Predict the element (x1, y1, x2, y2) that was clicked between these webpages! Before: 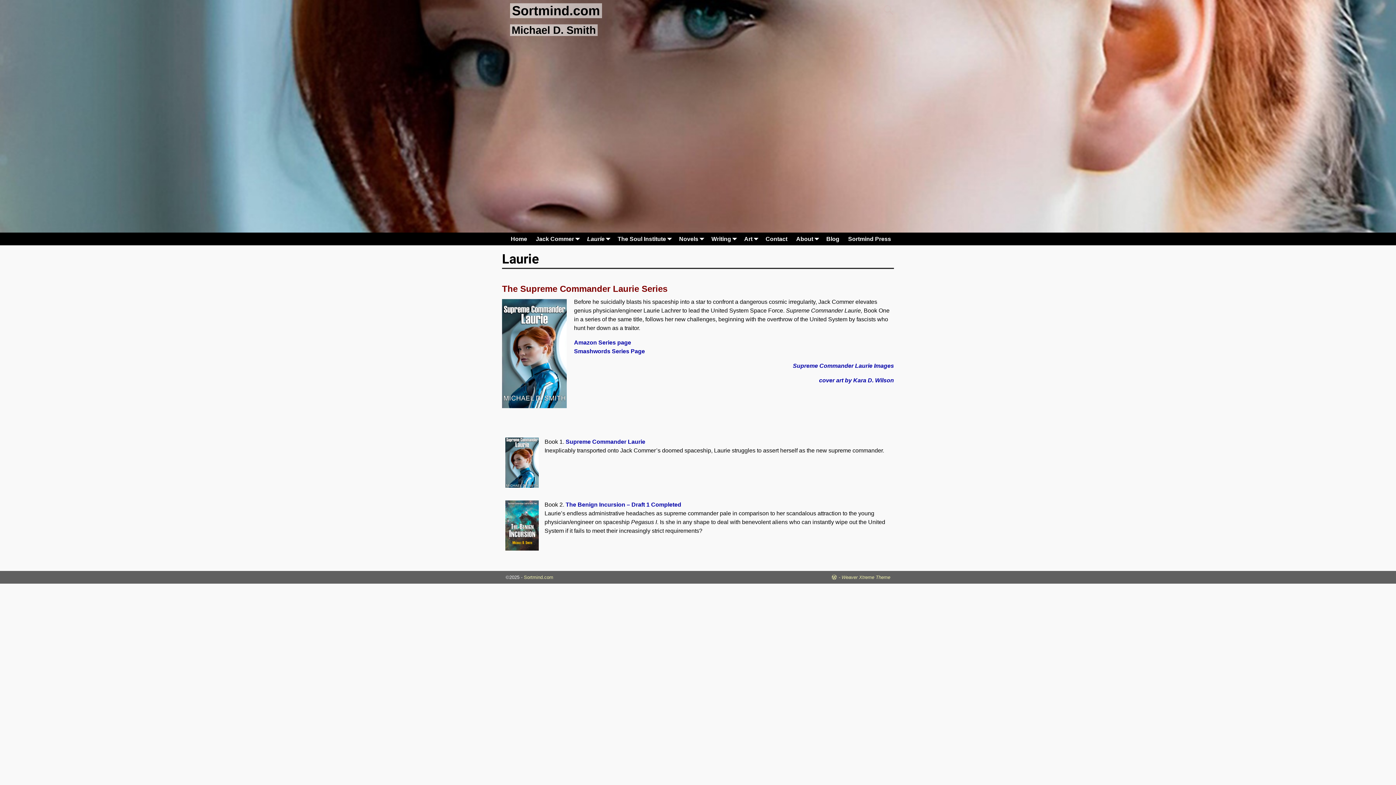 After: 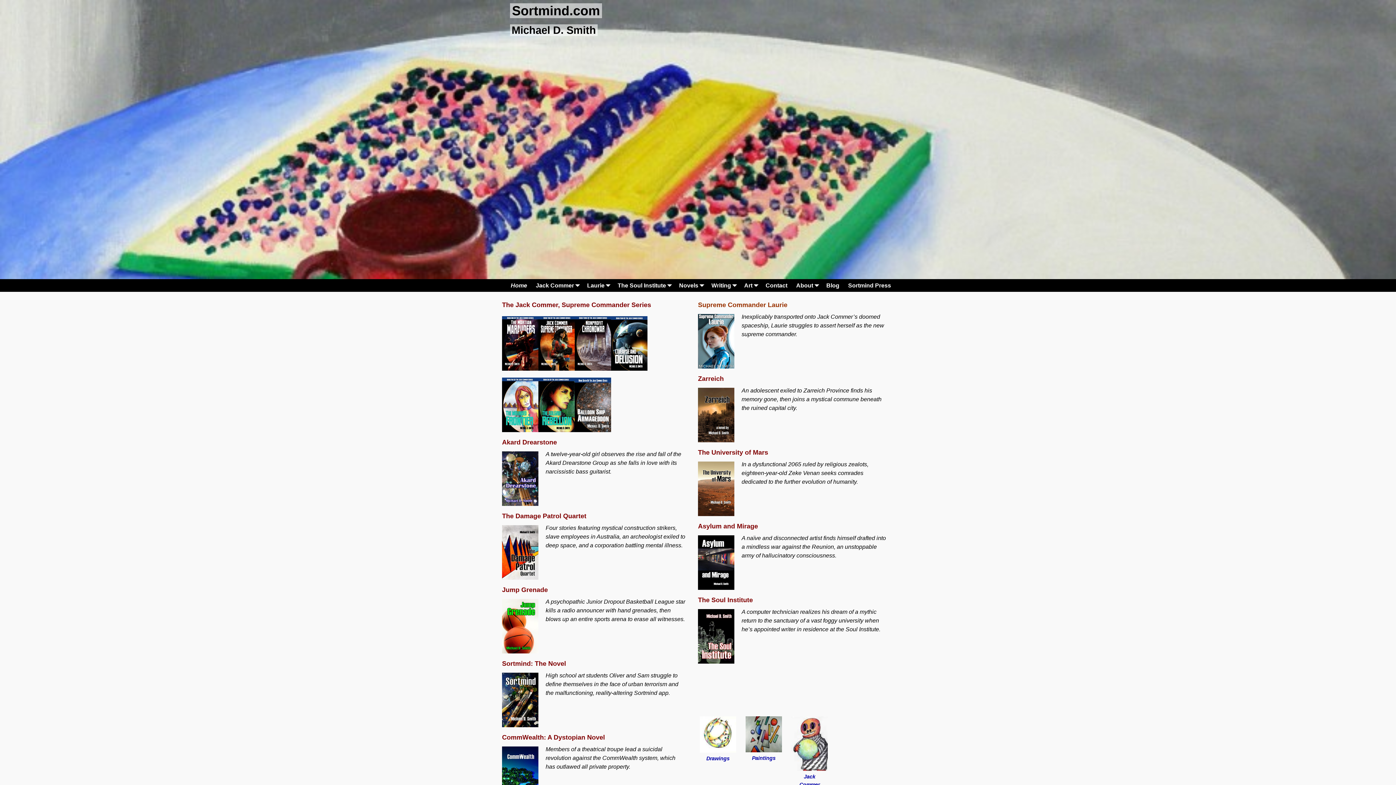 Action: bbox: (0, 0, 1396, 232)